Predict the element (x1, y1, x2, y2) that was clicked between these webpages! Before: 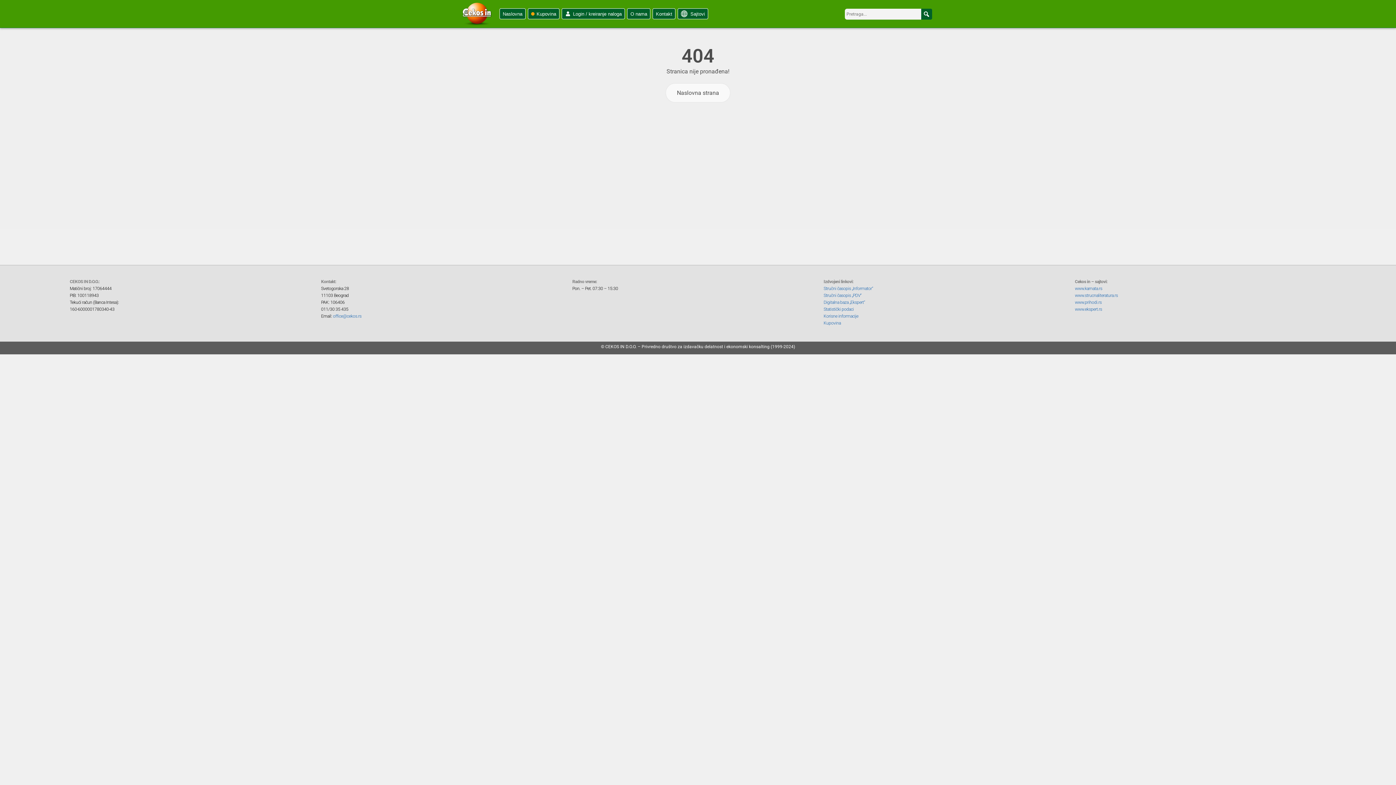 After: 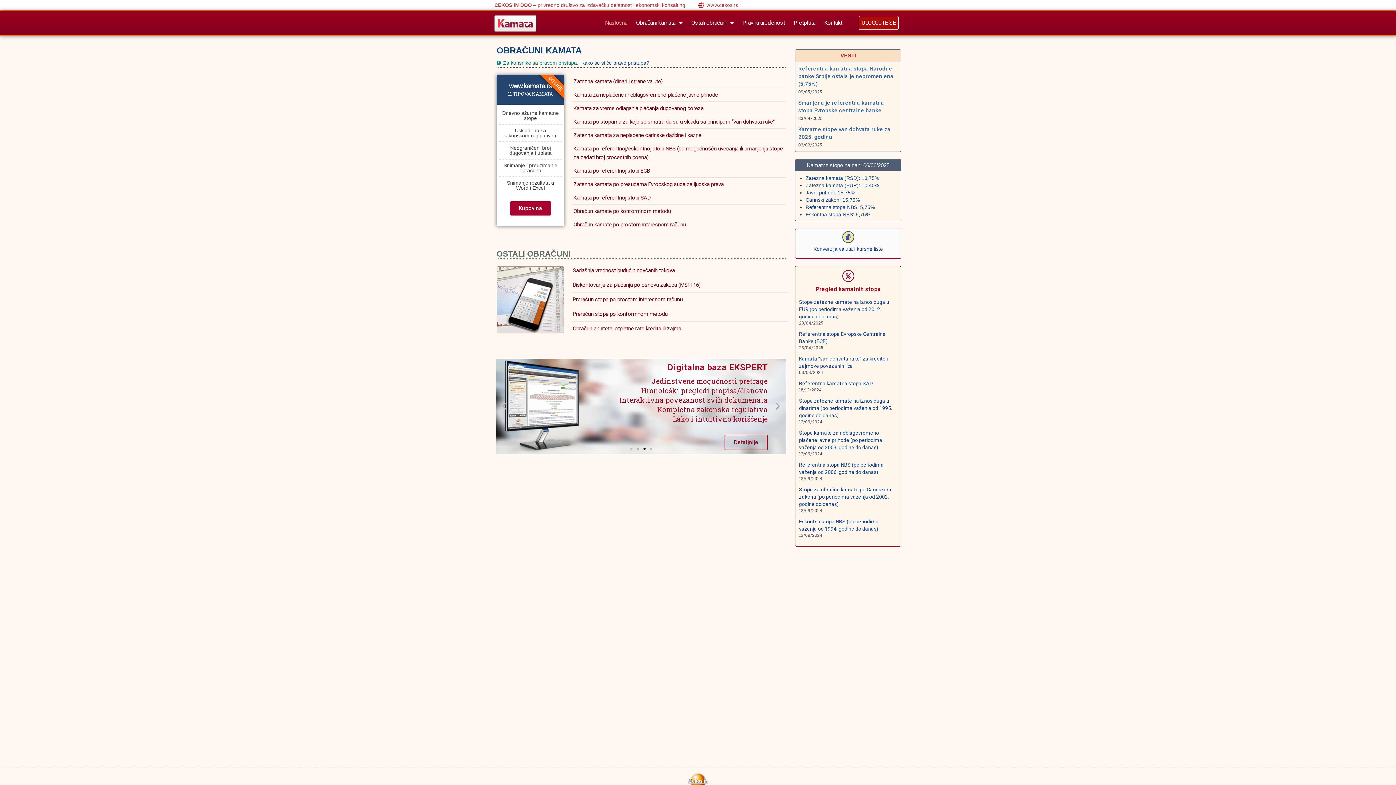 Action: label: www.kamata.rs bbox: (1075, 286, 1102, 291)